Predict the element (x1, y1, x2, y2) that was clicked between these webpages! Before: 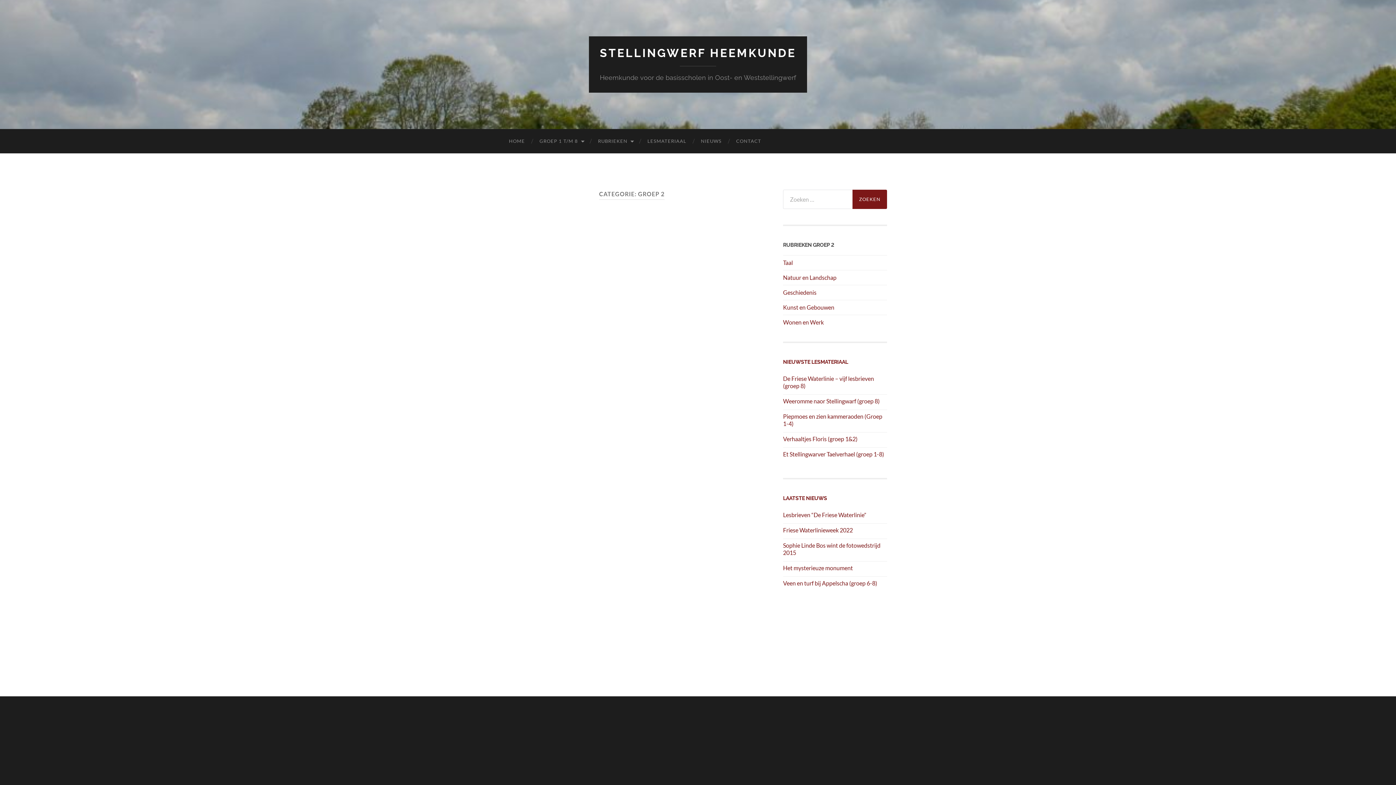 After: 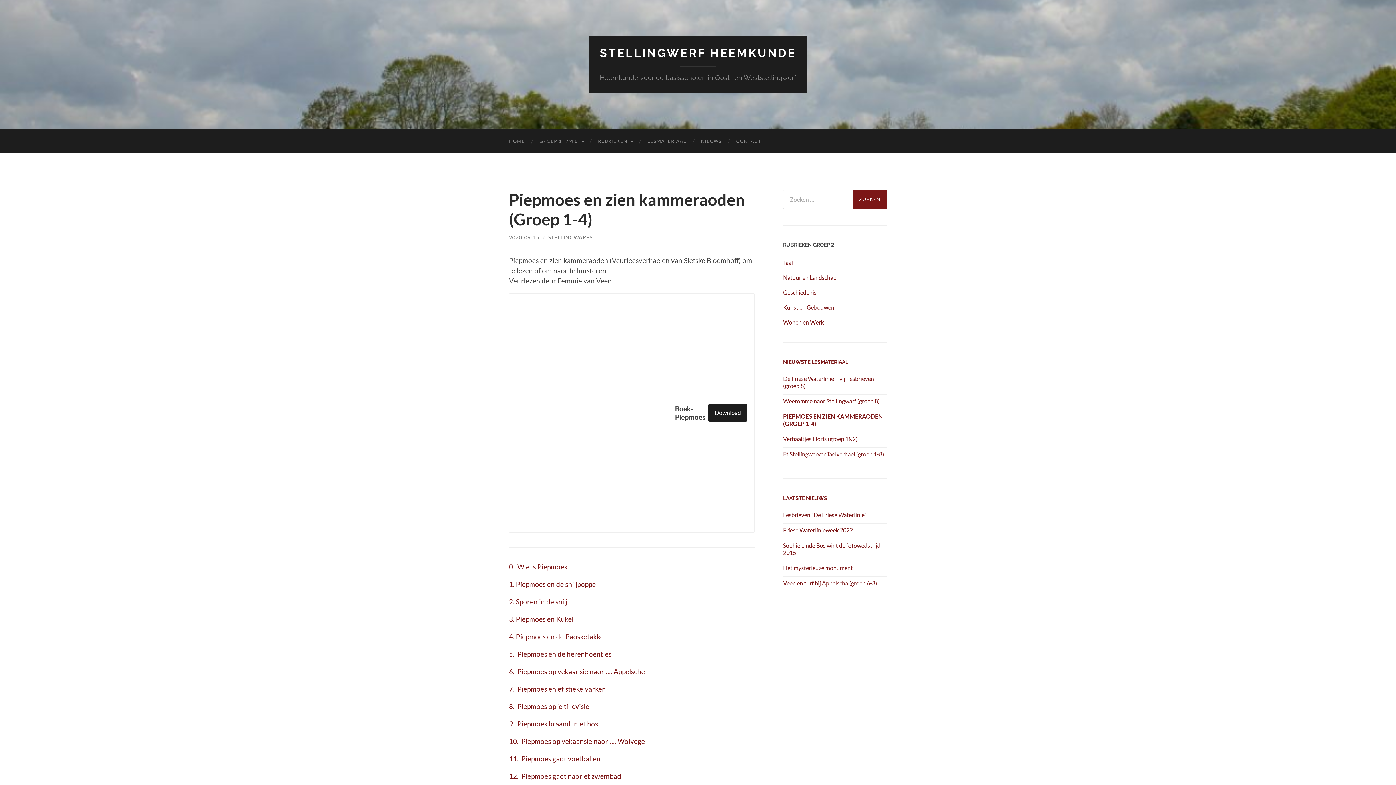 Action: bbox: (783, 412, 887, 427) label: Piepmoes en zien kammeraoden (Groep 1-4)